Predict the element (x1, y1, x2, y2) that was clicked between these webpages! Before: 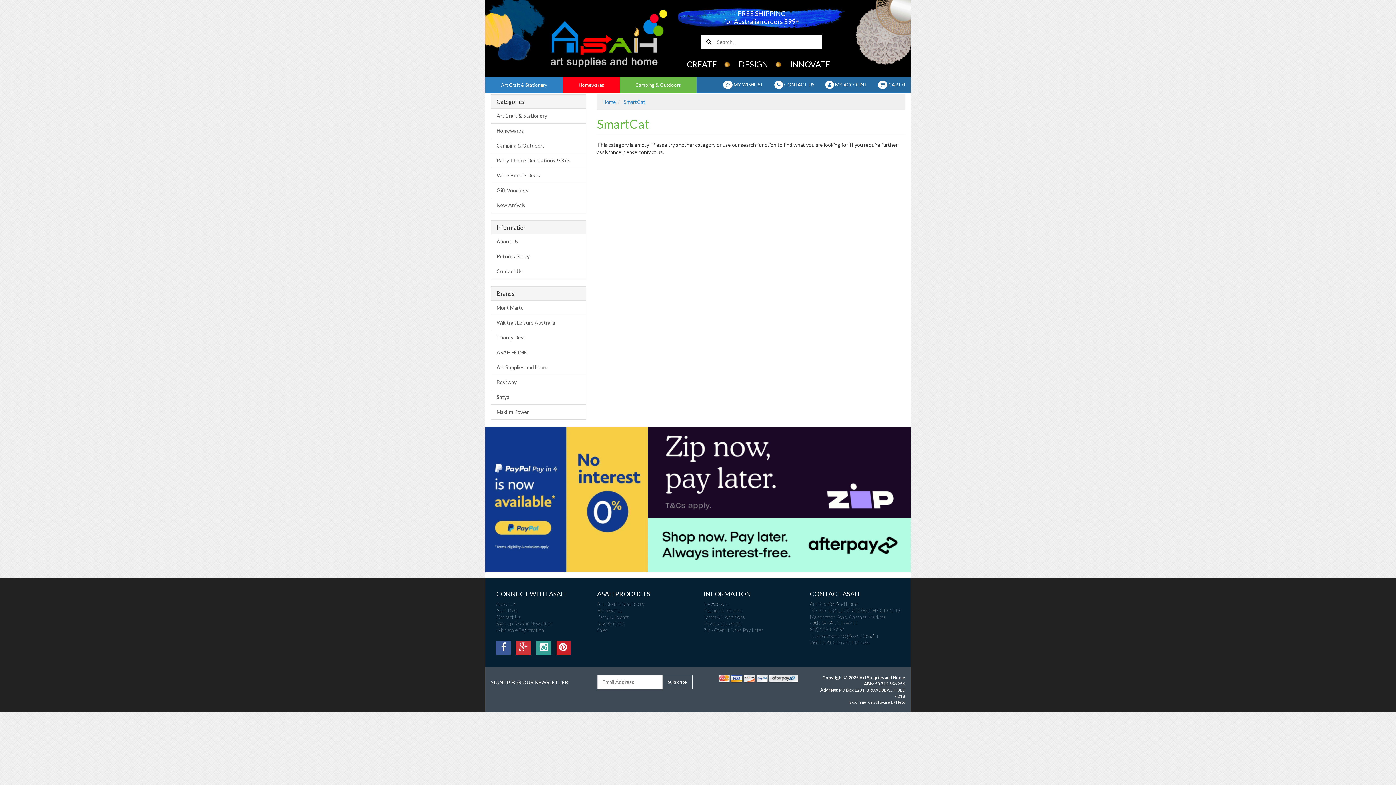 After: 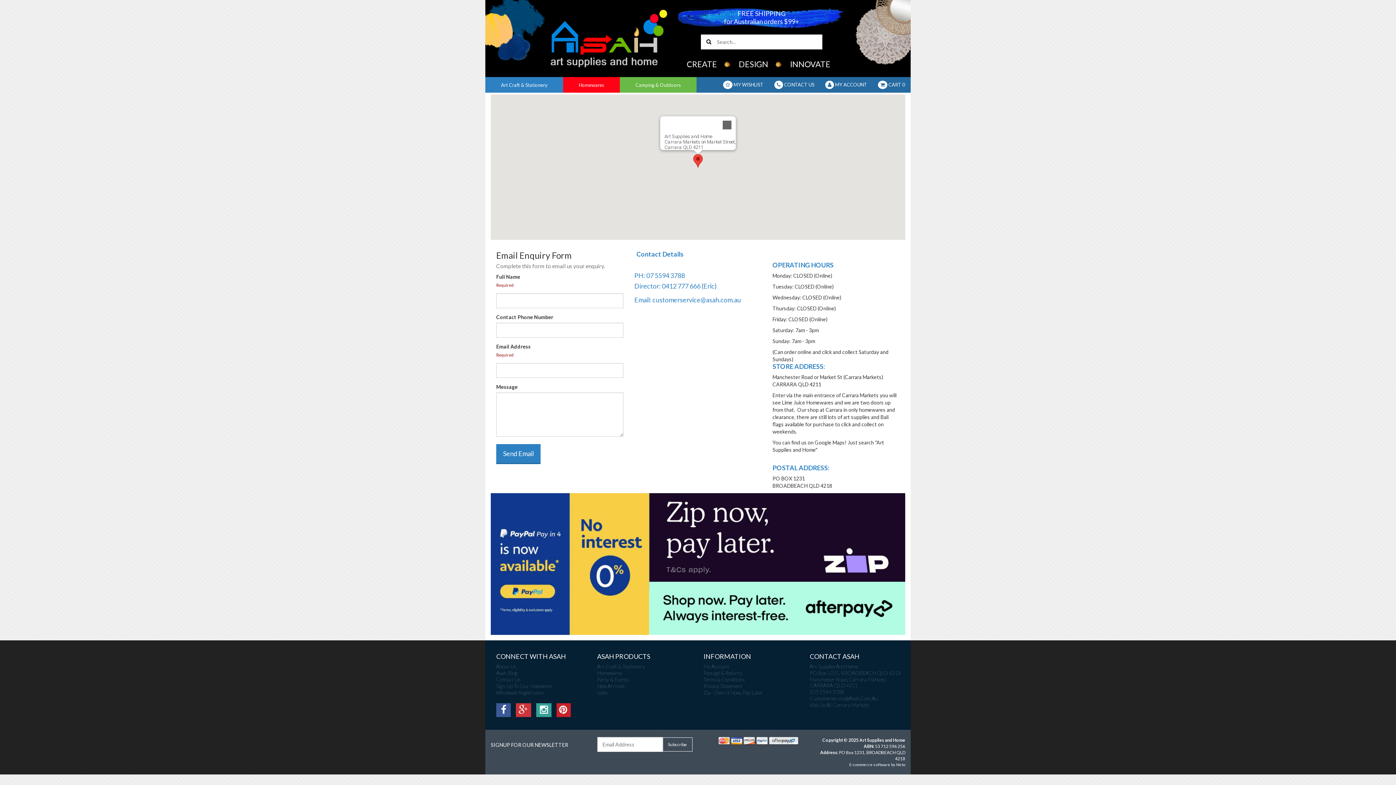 Action: label: Contact Us bbox: (491, 264, 586, 278)